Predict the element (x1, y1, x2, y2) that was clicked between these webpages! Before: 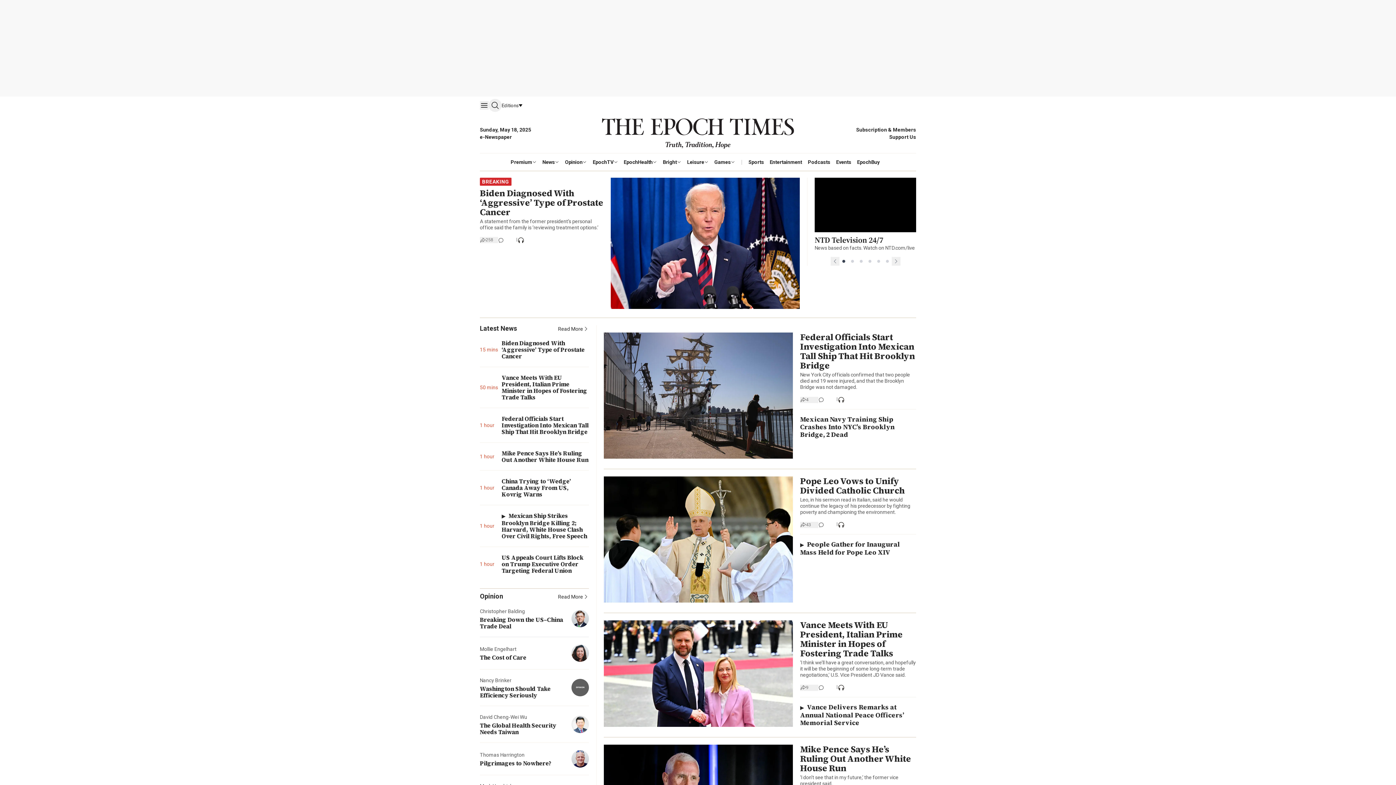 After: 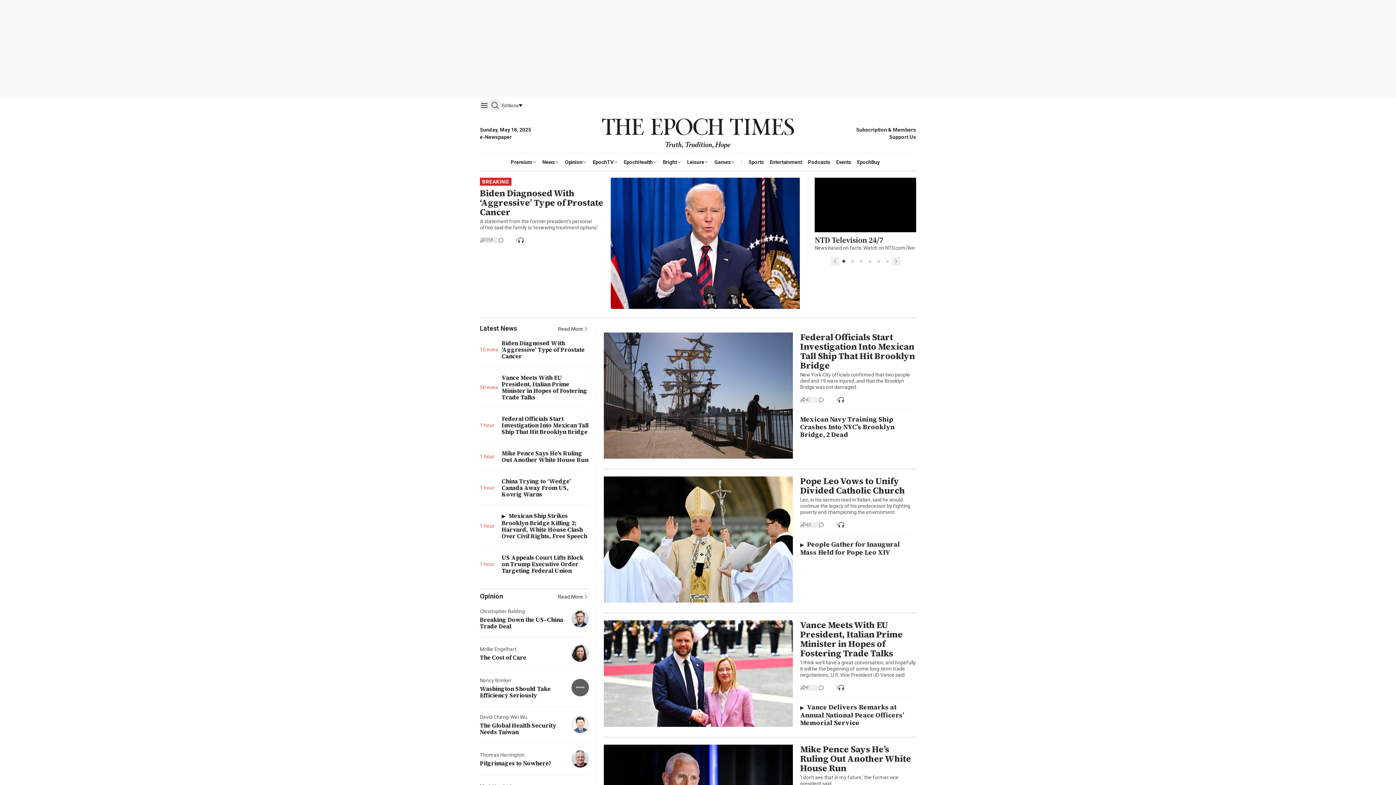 Action: label: Watch on NTD.com/live bbox: (814, 177, 916, 232)